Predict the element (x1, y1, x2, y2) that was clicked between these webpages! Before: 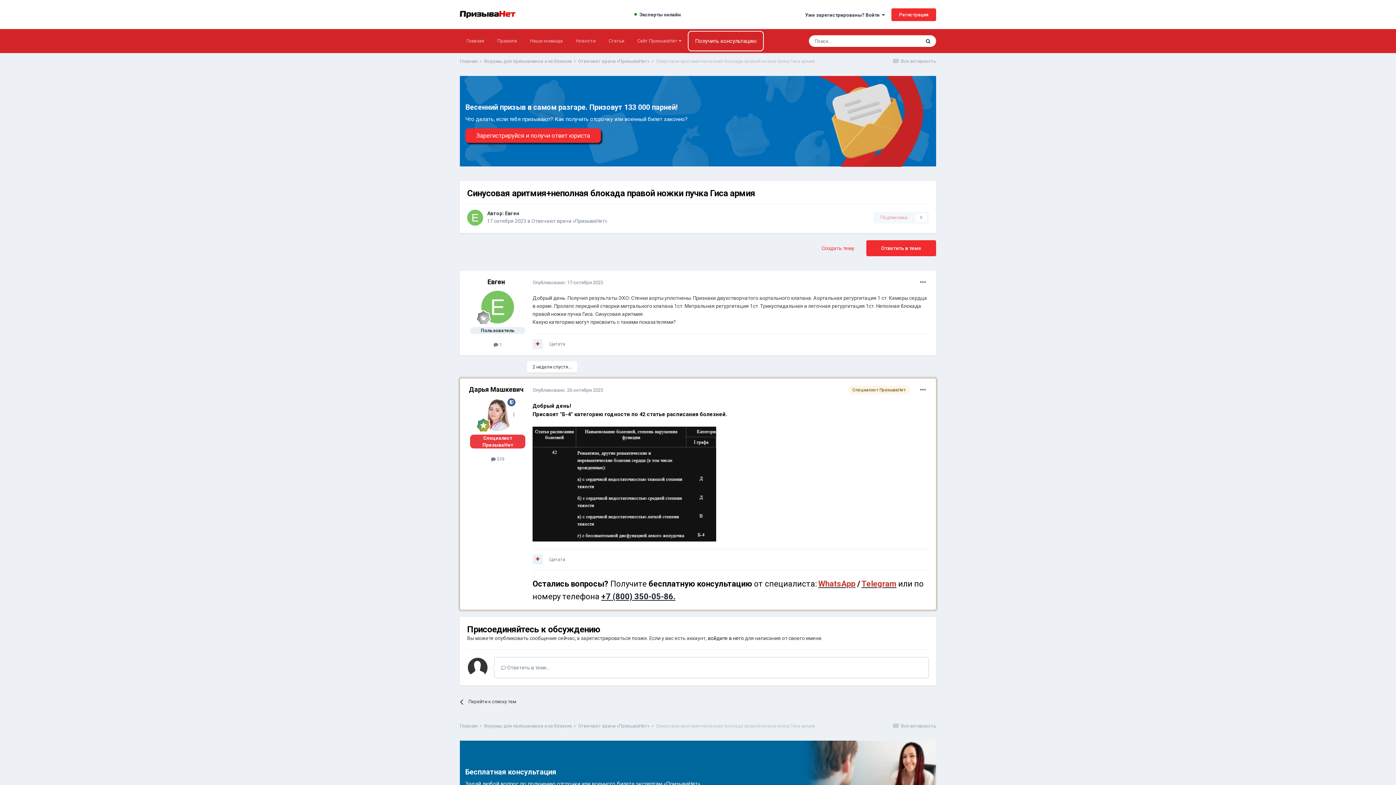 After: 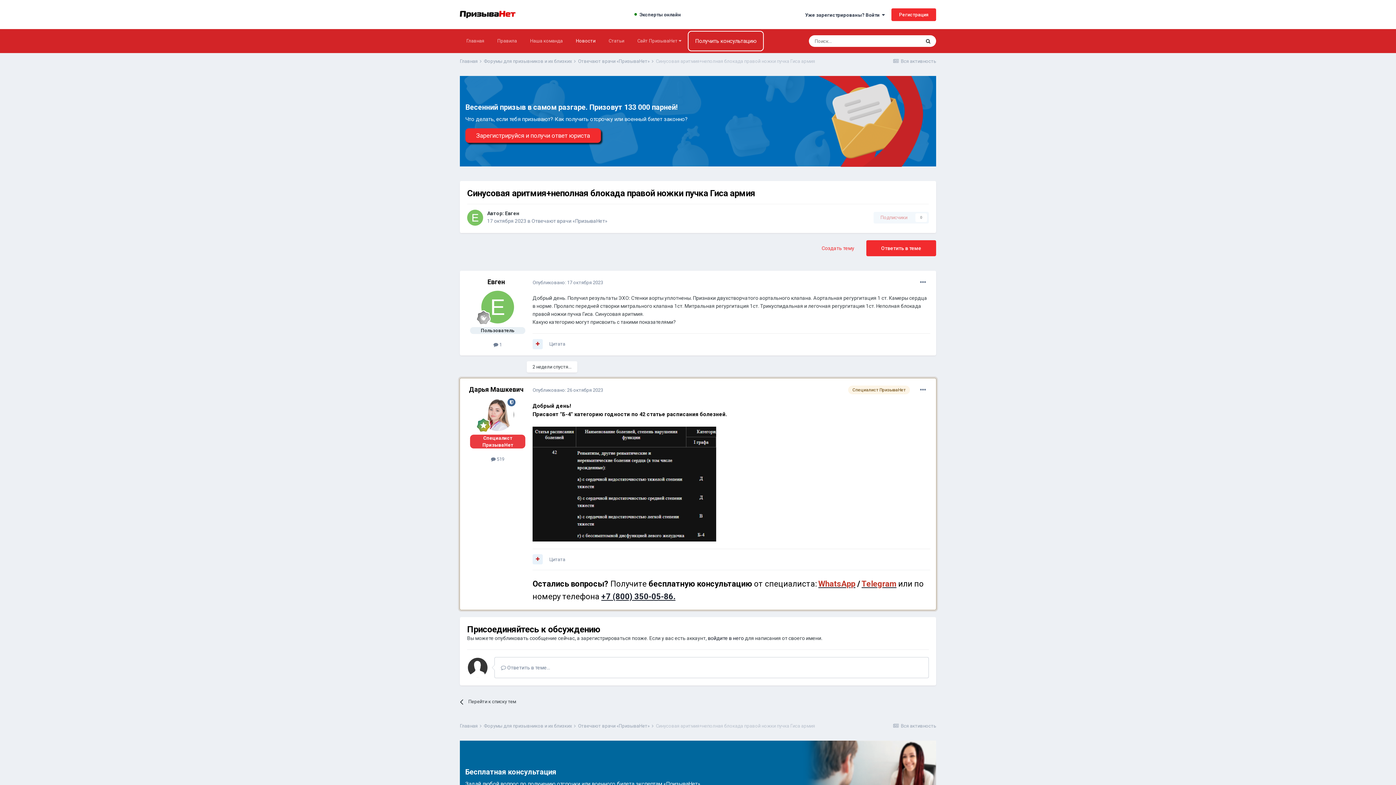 Action: label: Новости bbox: (569, 31, 602, 50)